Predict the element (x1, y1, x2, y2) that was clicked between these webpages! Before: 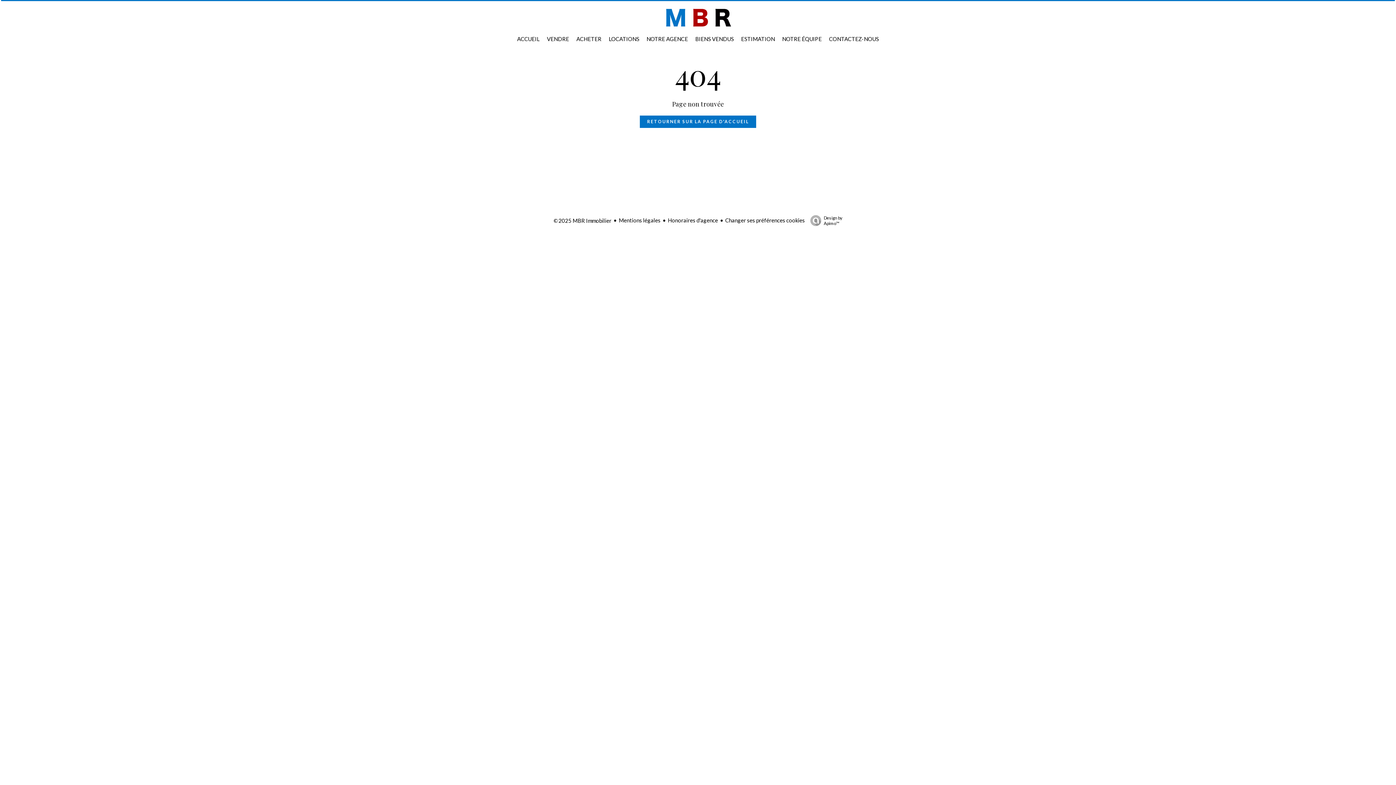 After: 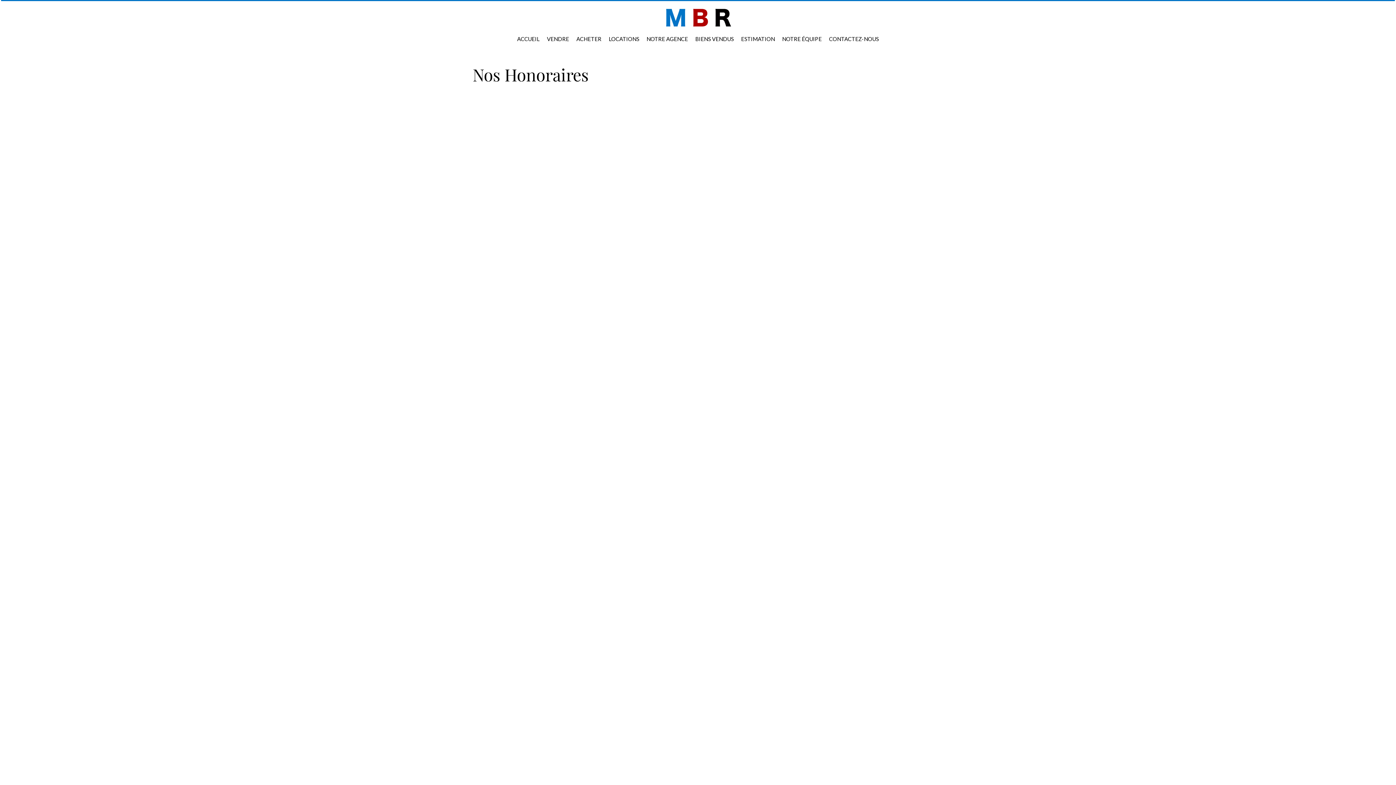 Action: bbox: (668, 216, 718, 223) label: Honoraires d'agence